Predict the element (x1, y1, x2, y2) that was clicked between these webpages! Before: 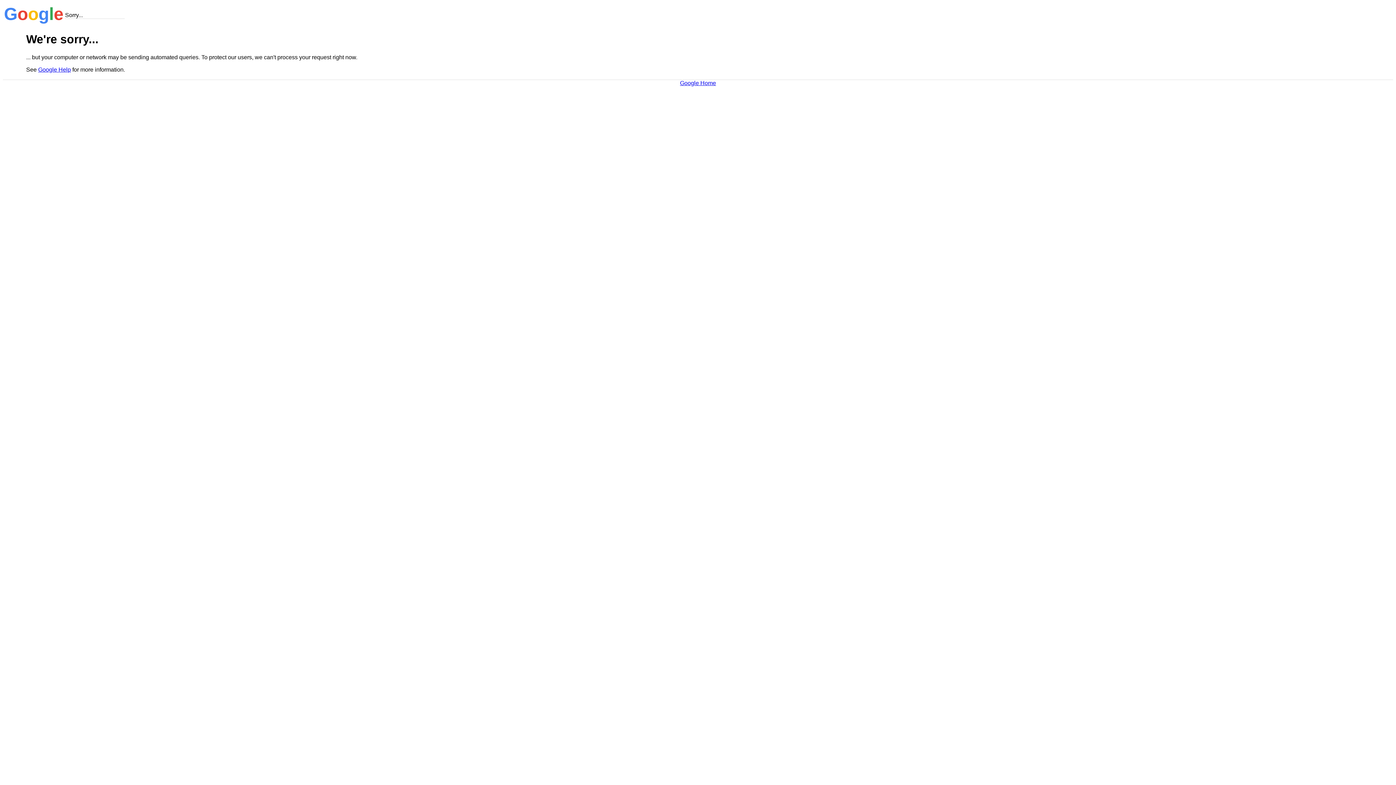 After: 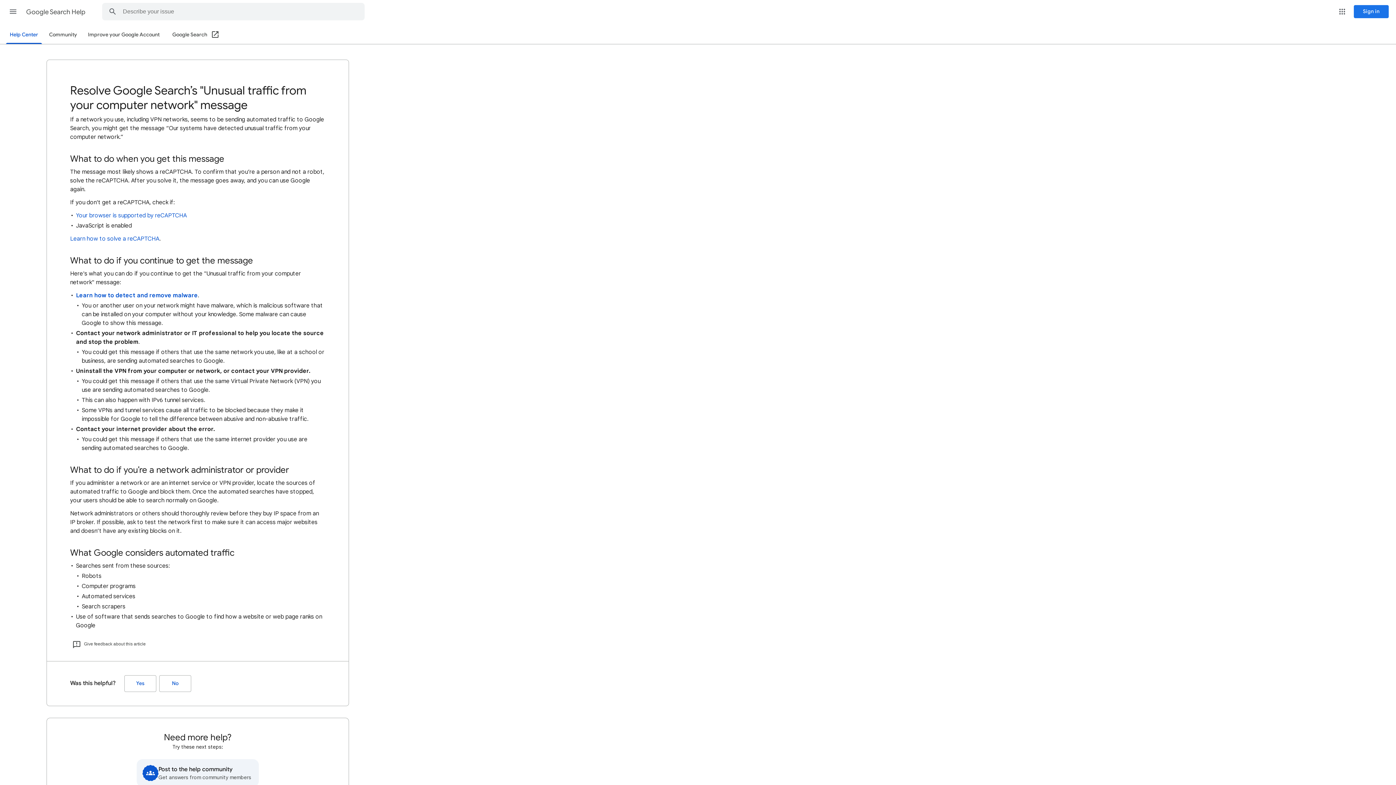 Action: bbox: (38, 66, 70, 72) label: Google Help